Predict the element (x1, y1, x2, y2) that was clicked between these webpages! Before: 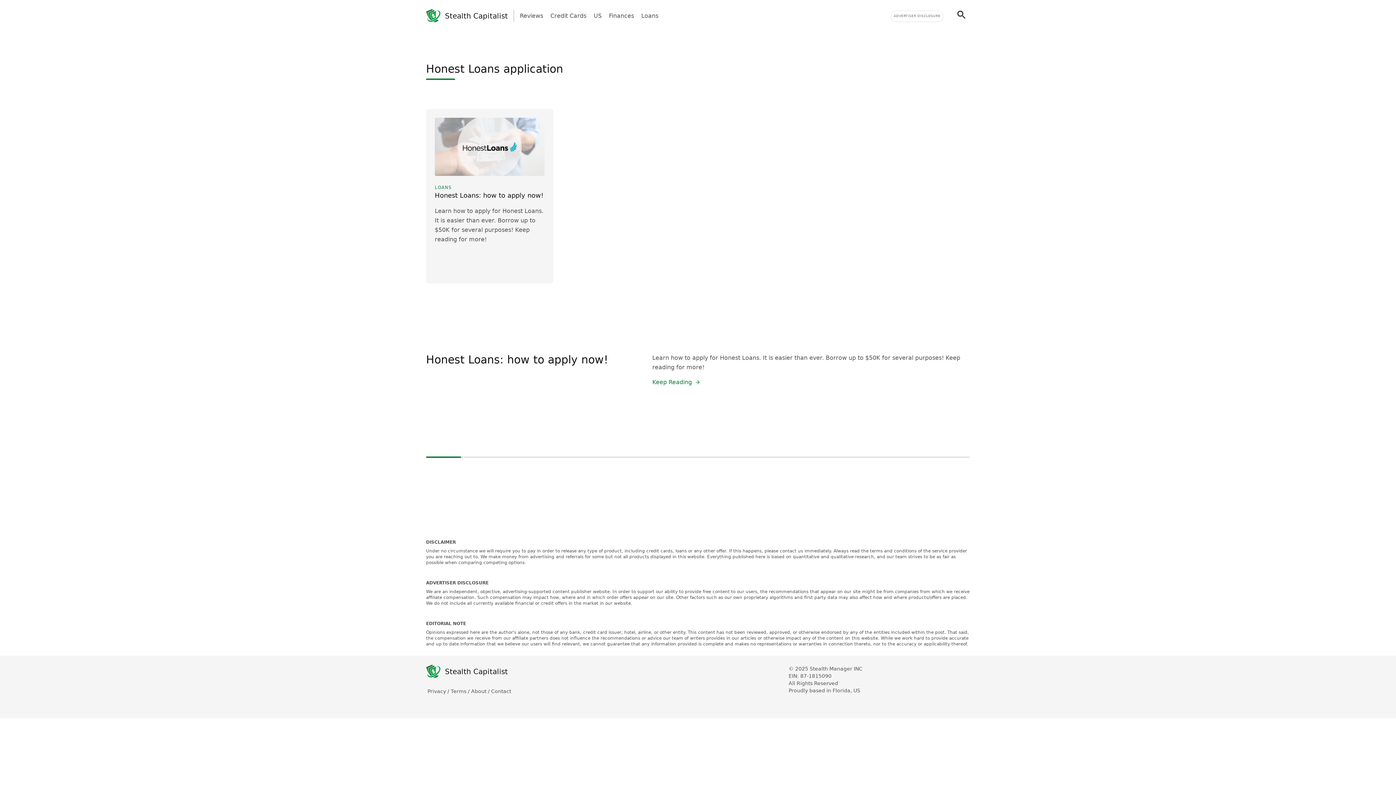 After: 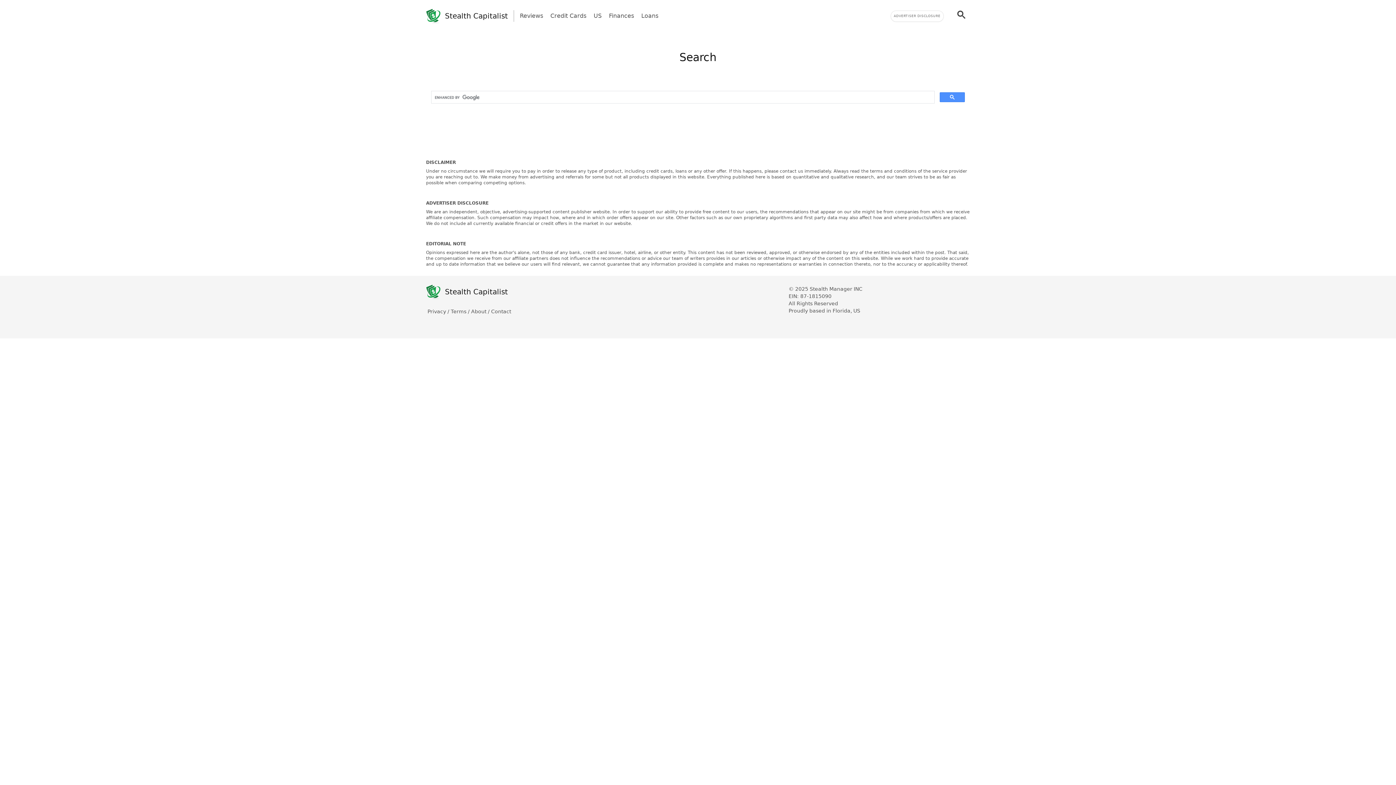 Action: bbox: (949, 7, 970, 24)